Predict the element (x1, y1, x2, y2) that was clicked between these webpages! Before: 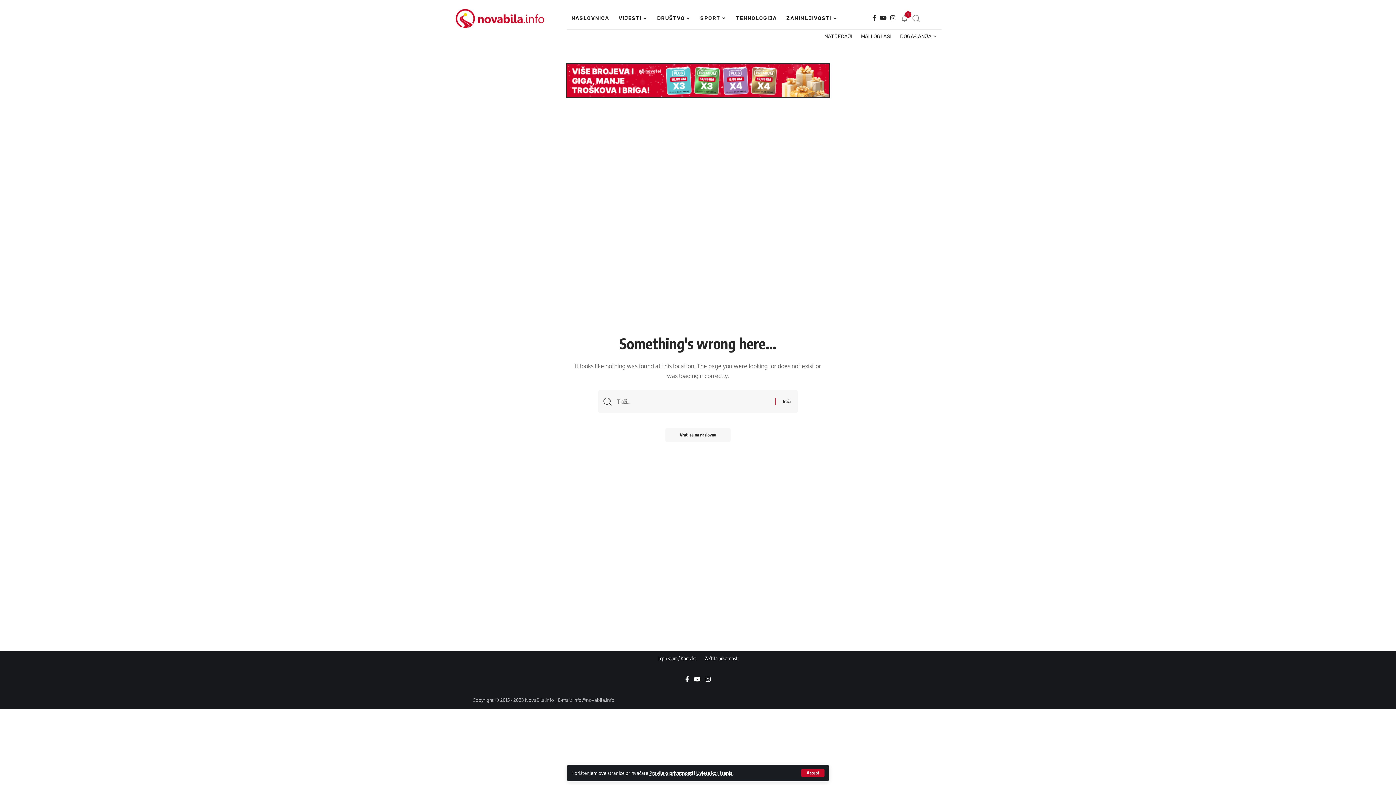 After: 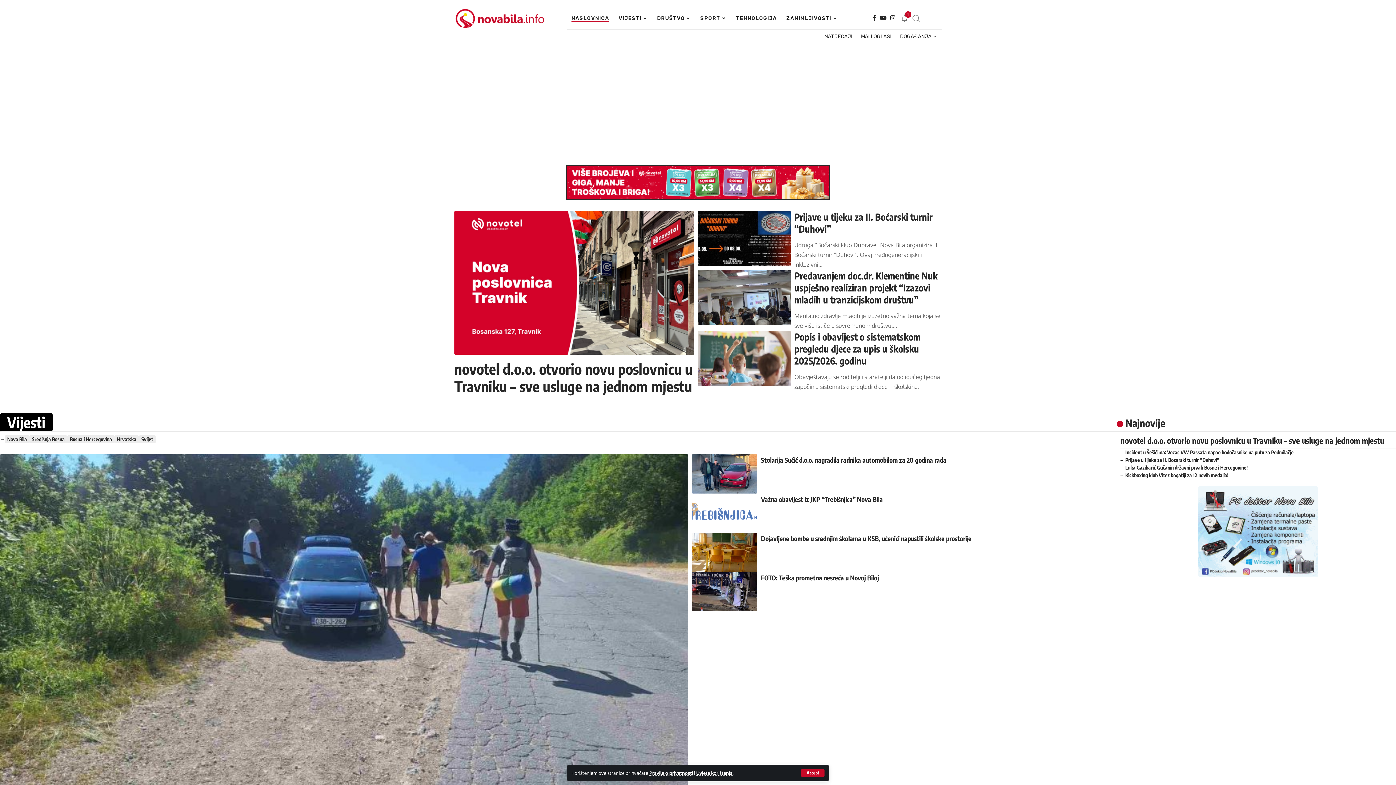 Action: bbox: (454, 14, 556, 21)